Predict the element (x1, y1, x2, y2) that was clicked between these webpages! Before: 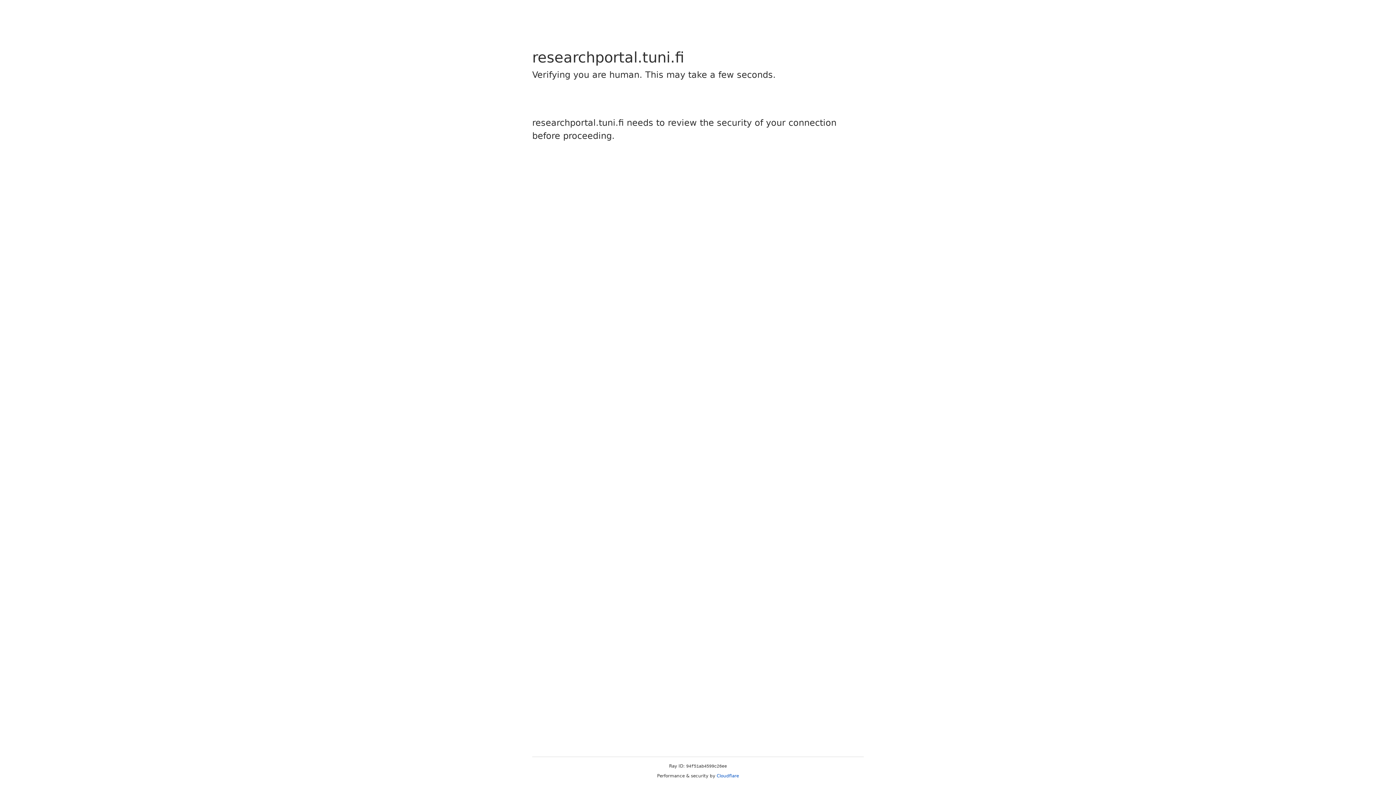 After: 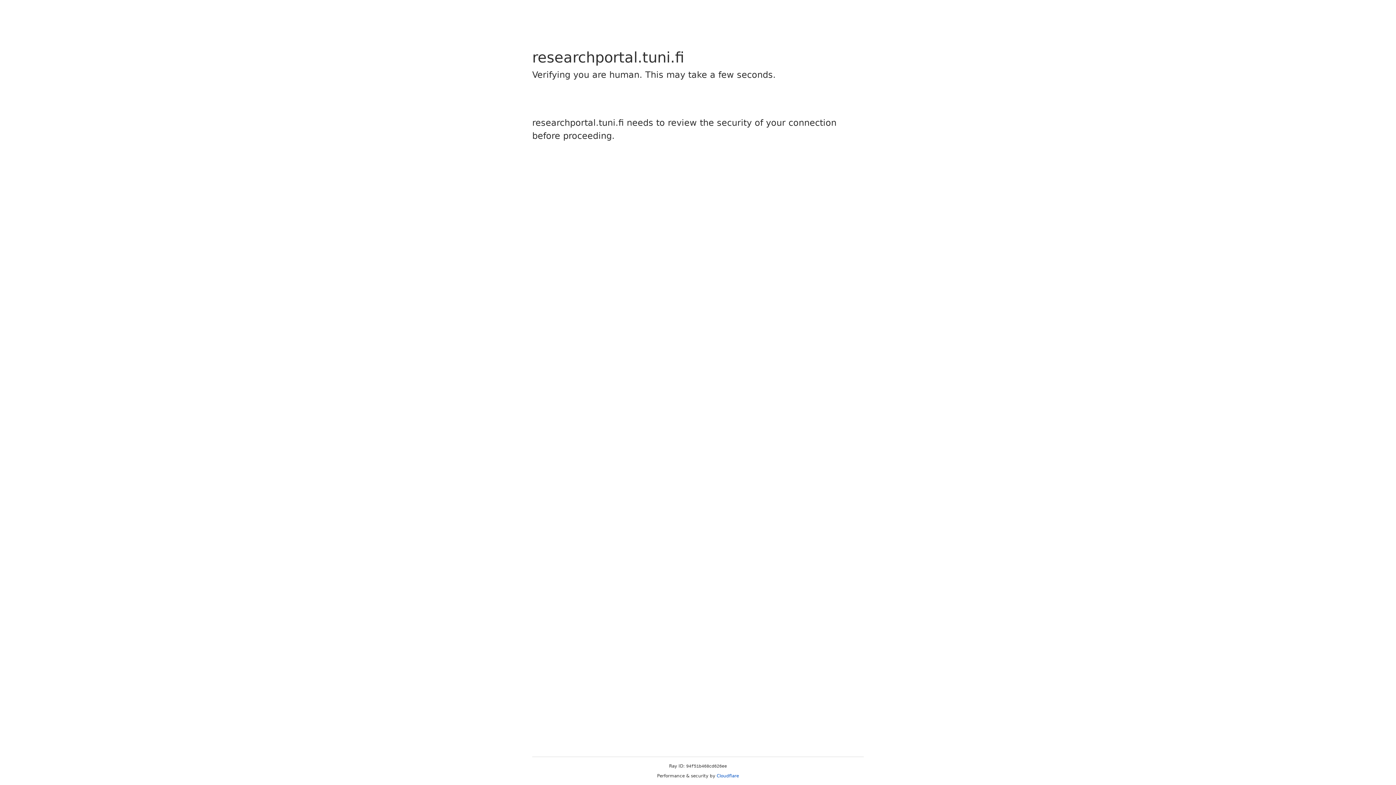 Action: label: Cloudflare bbox: (716, 773, 739, 778)